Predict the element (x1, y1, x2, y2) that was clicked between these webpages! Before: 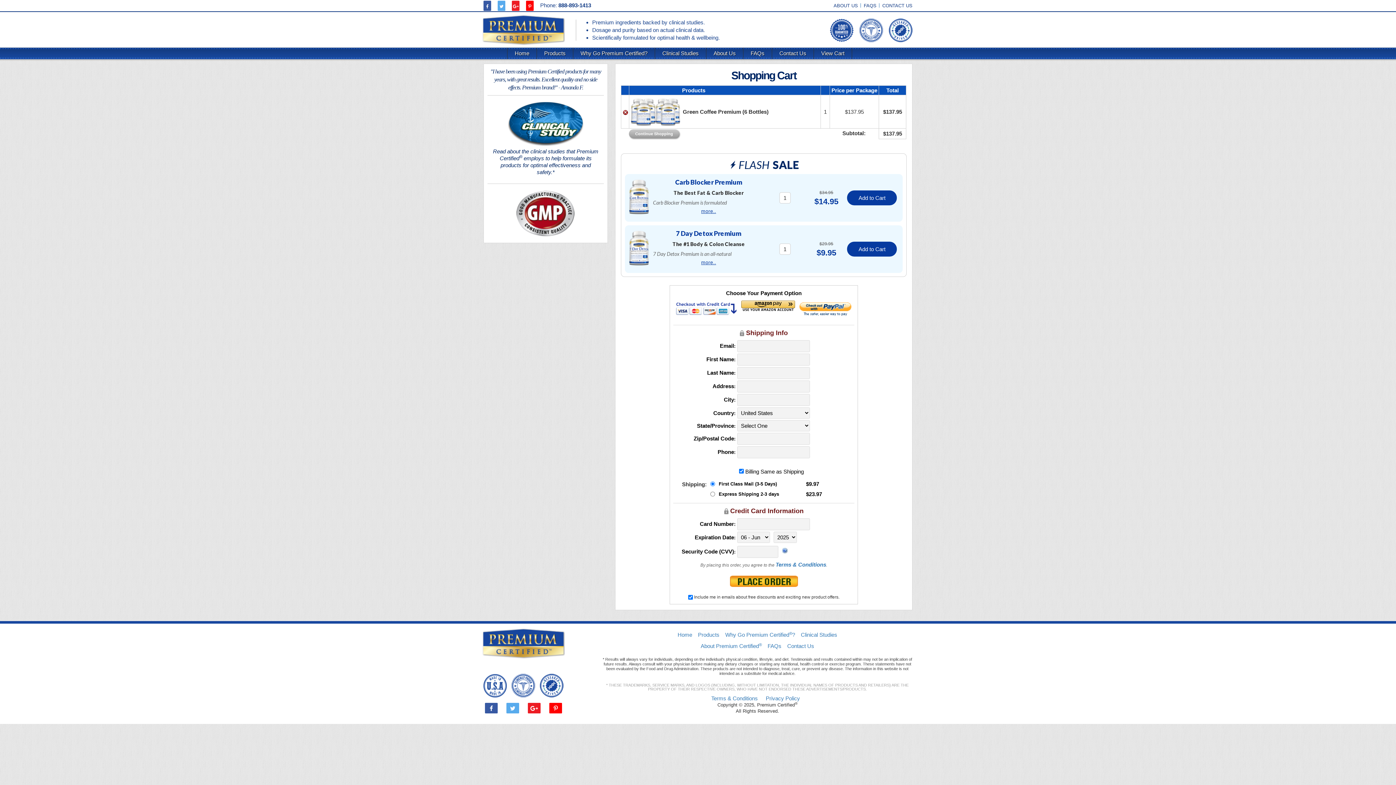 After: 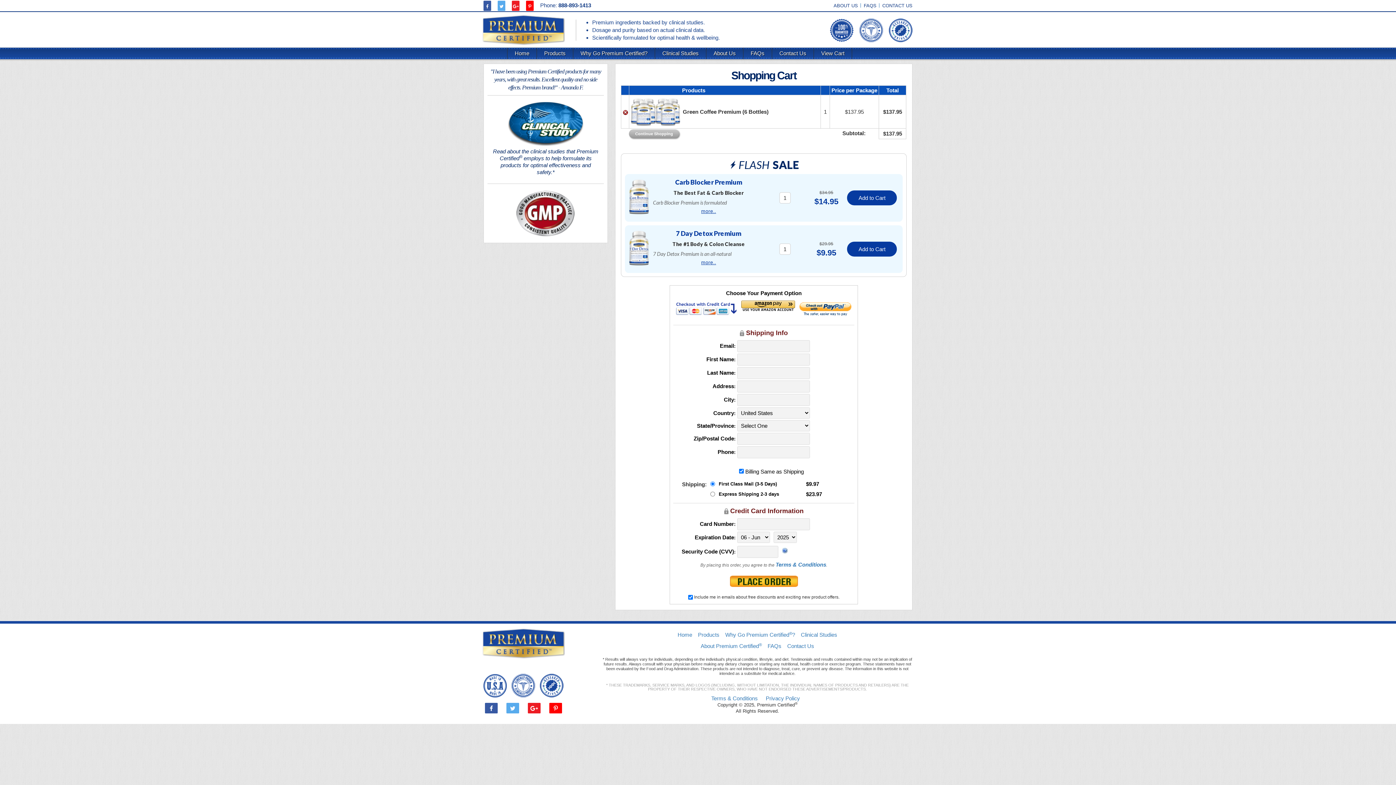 Action: bbox: (497, 0, 505, 10) label: Share Twitter